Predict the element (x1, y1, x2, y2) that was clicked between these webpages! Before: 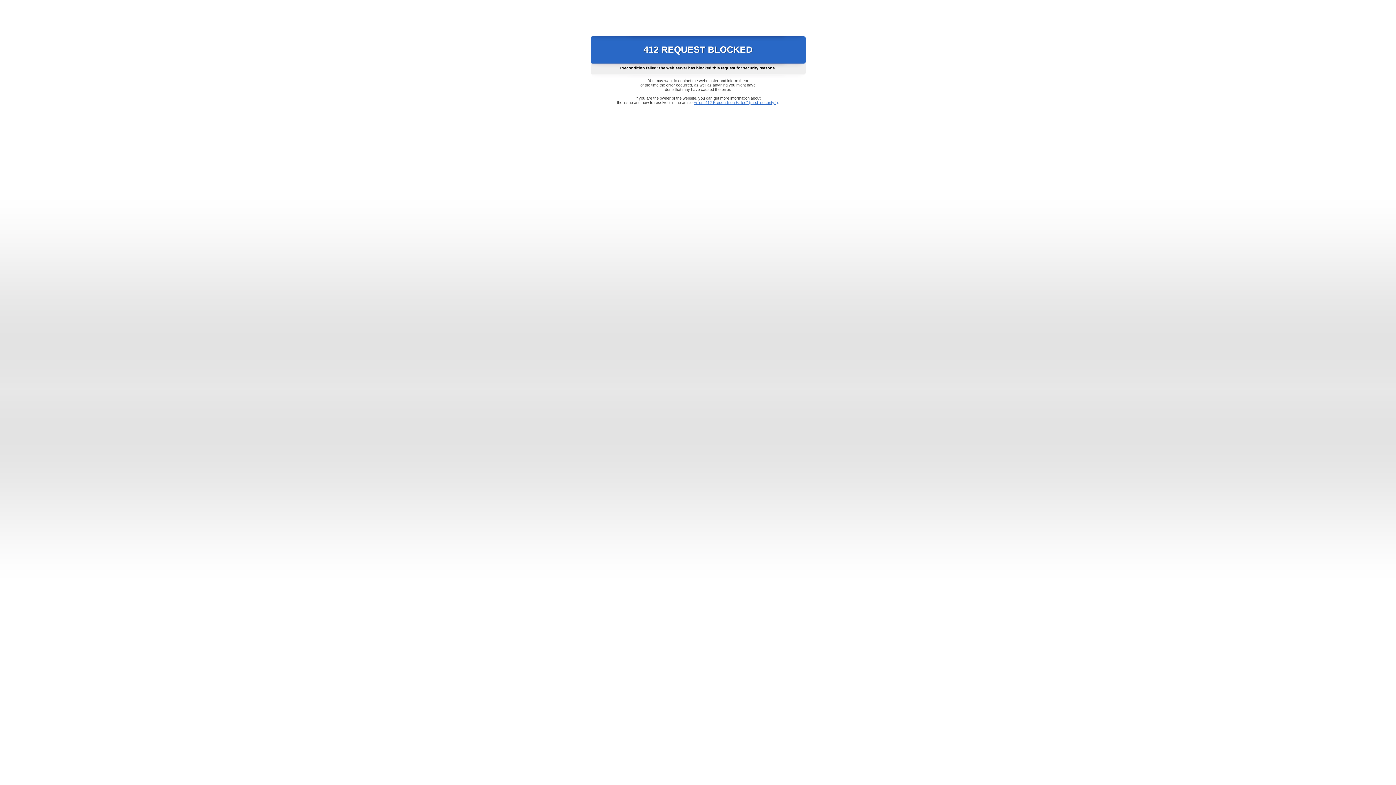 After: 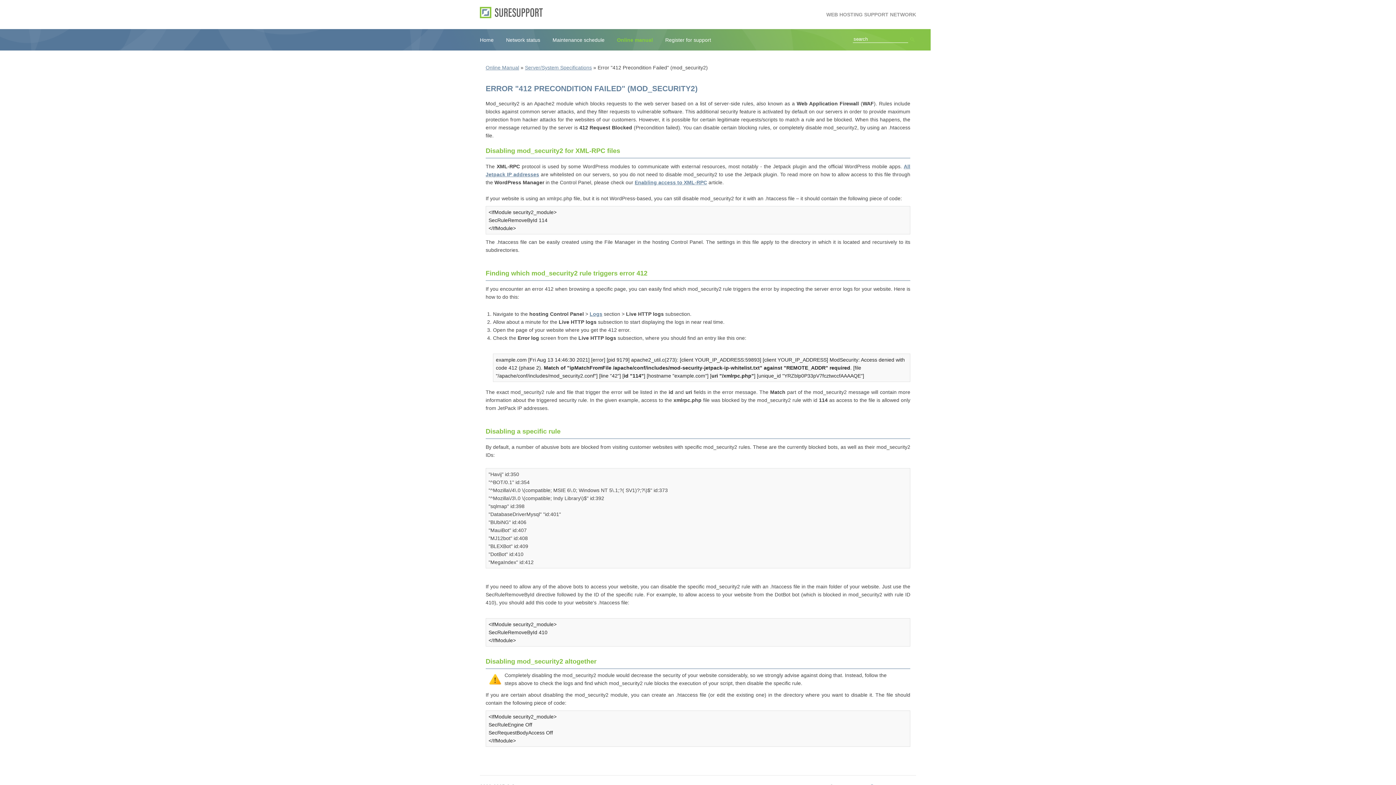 Action: bbox: (693, 100, 778, 104) label: Error "412 Precondition Failed" (mod_security2)